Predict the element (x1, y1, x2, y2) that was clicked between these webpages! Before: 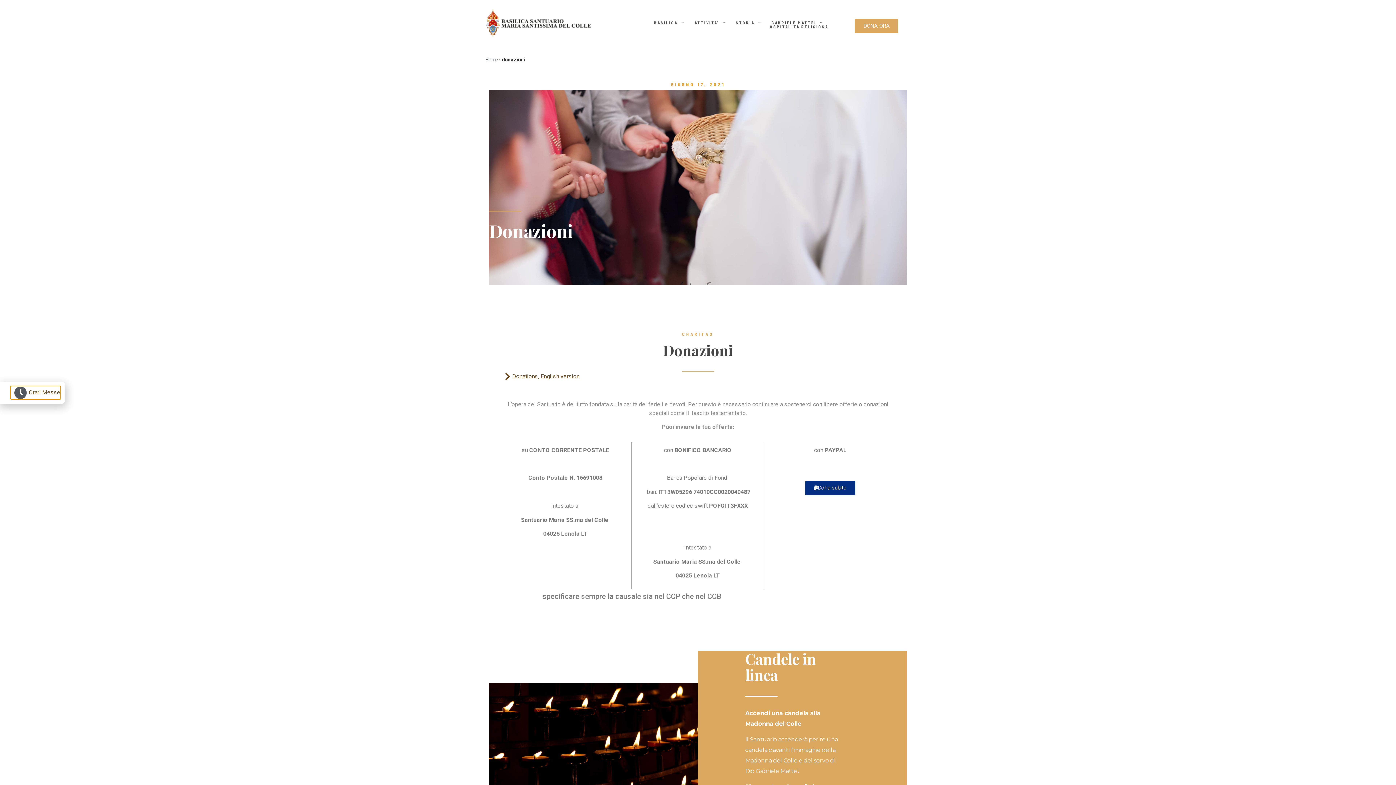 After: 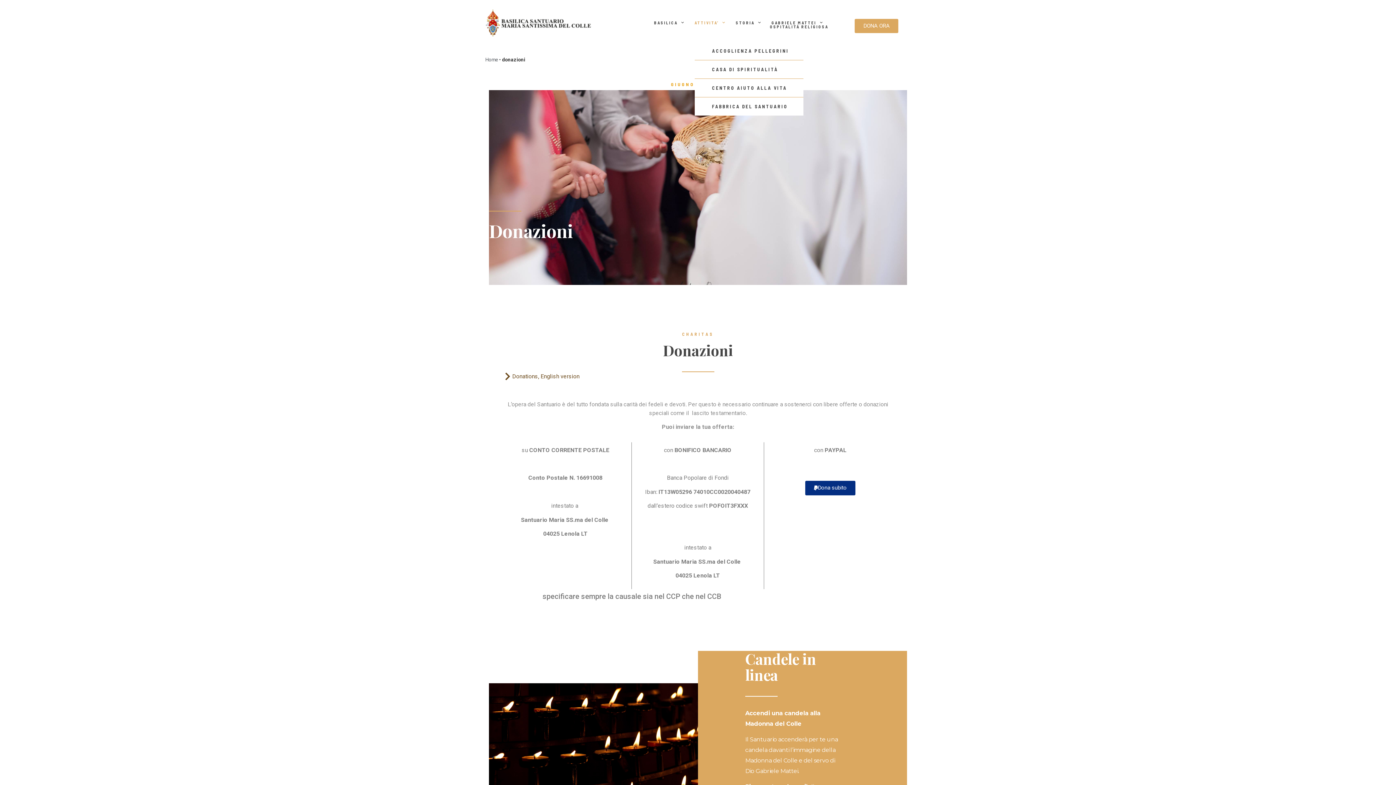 Action: label: ATTIVITA’ bbox: (694, 20, 726, 24)